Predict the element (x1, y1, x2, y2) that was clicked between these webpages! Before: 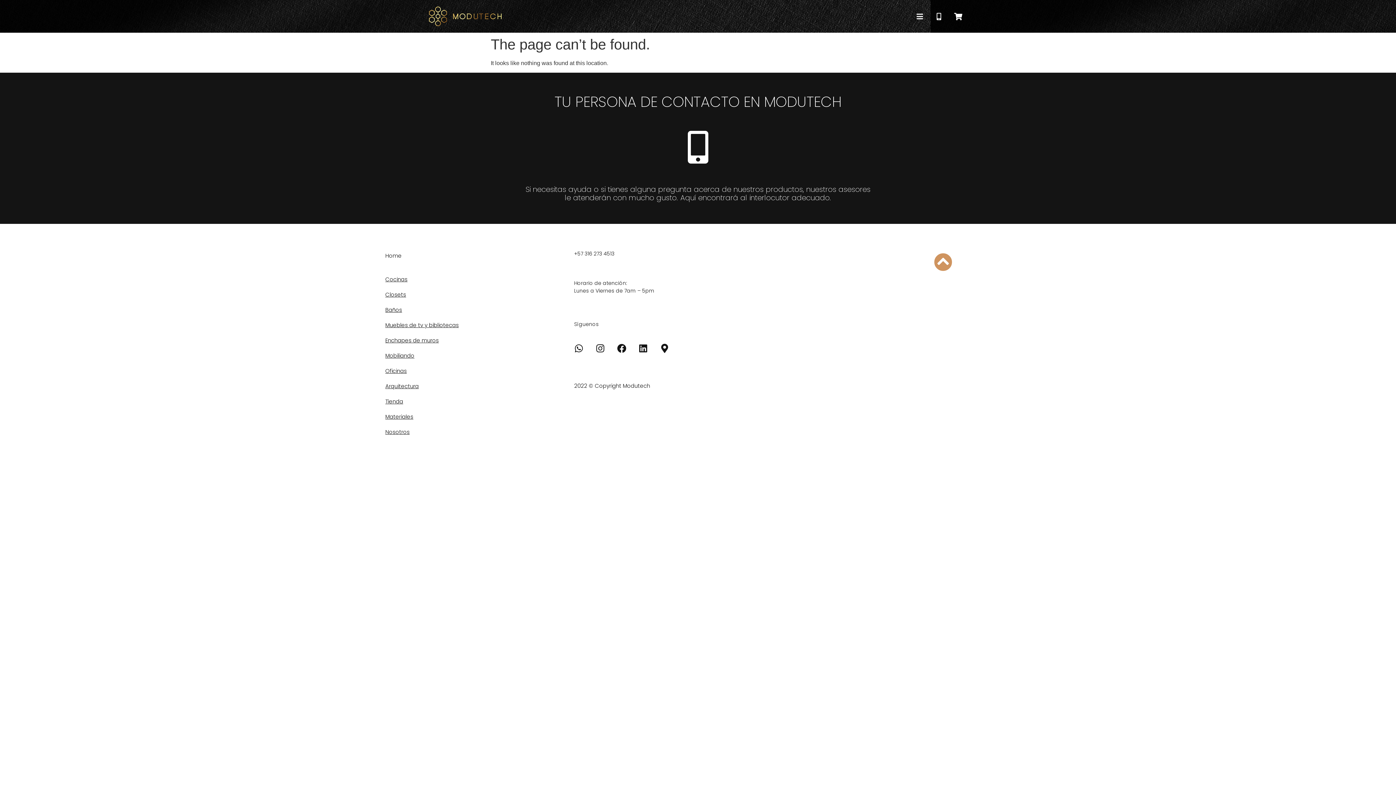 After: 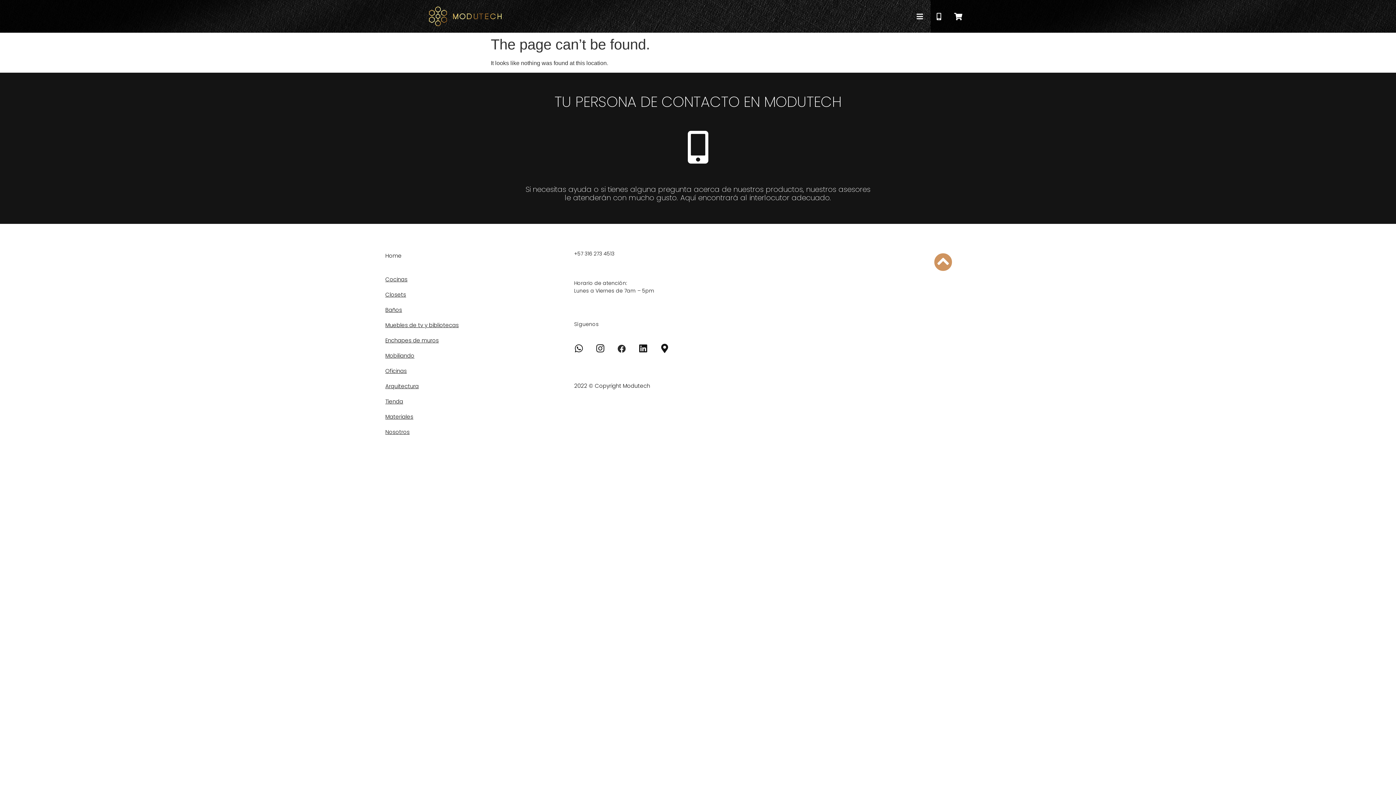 Action: bbox: (612, 339, 631, 357) label: Facebook